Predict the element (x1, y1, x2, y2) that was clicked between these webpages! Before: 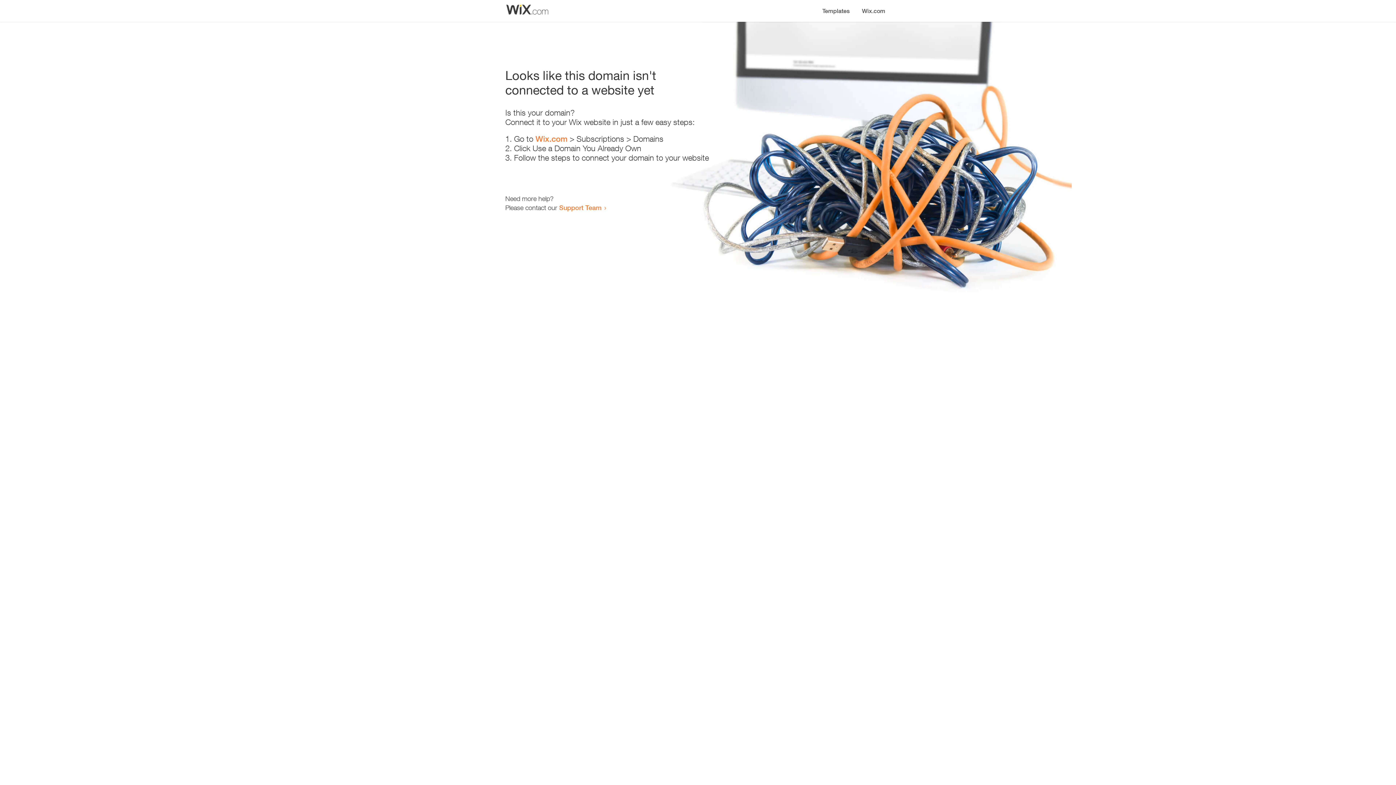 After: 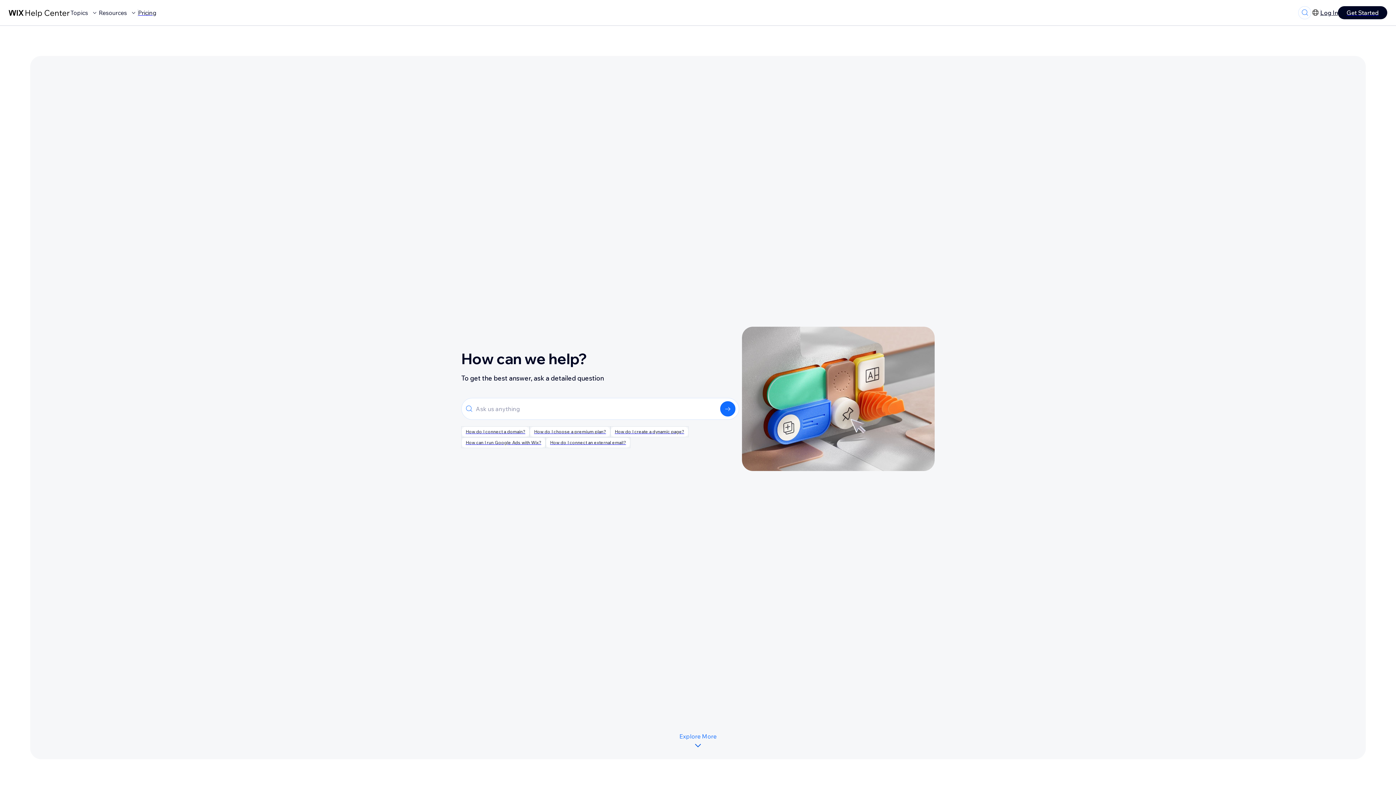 Action: label: Support Team bbox: (559, 203, 601, 211)